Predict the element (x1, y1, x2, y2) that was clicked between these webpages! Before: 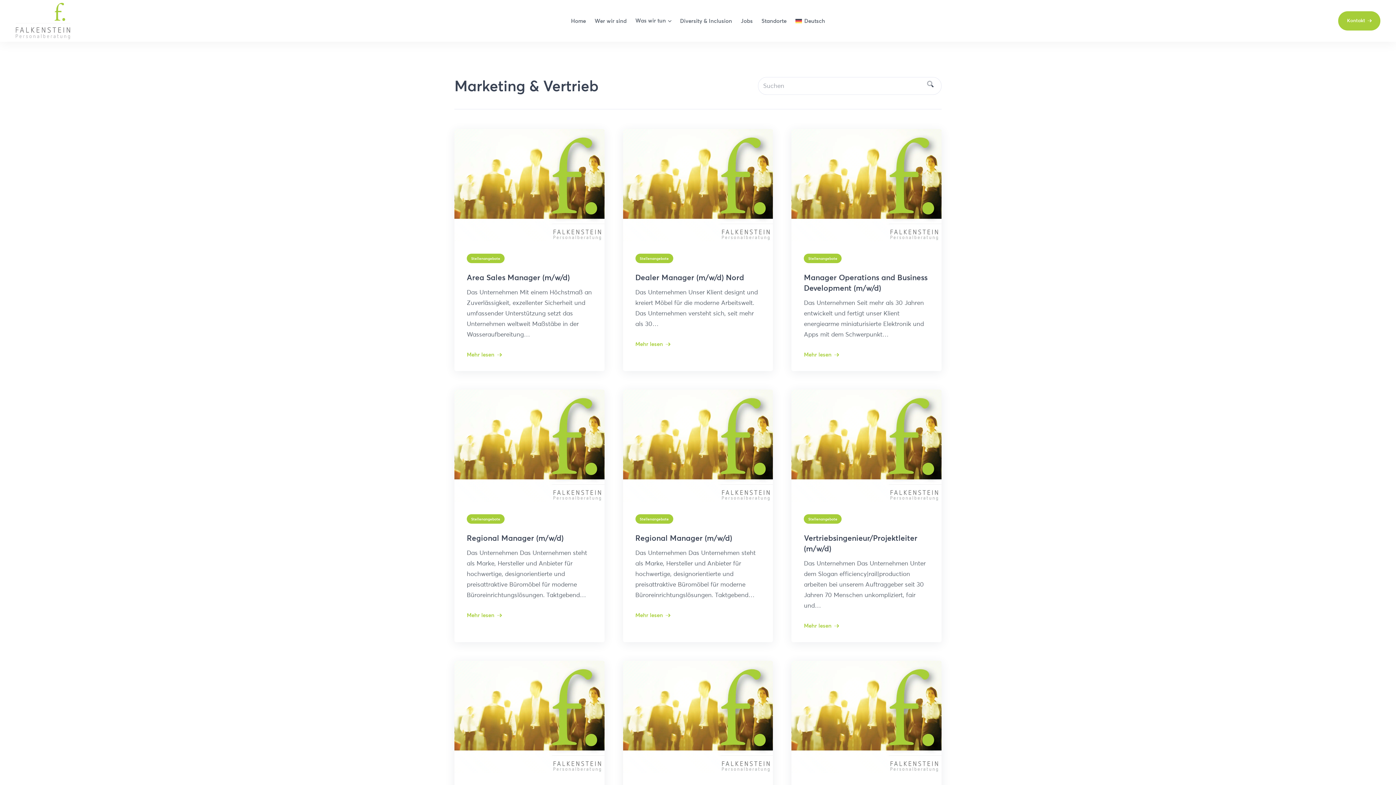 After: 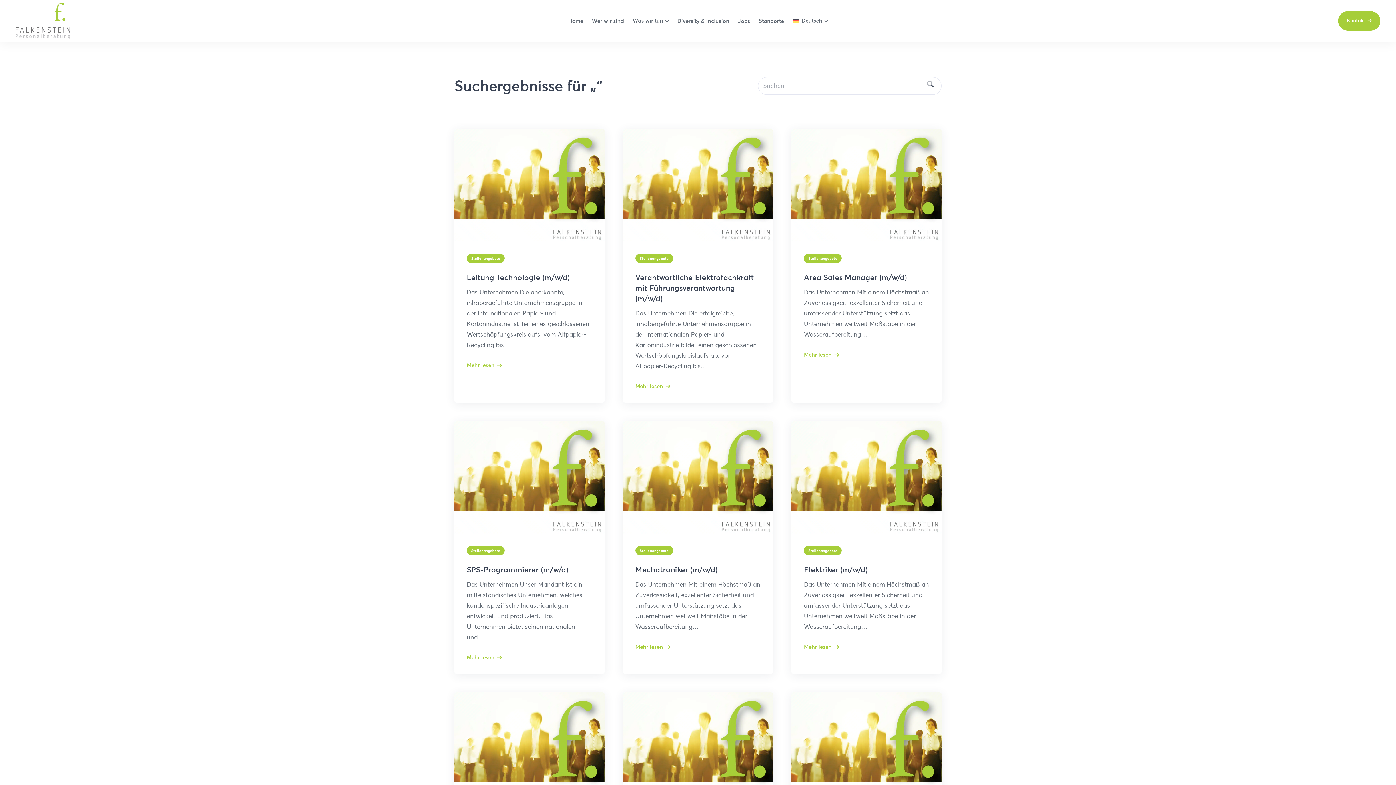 Action: bbox: (927, 77, 933, 90) label: Suchen